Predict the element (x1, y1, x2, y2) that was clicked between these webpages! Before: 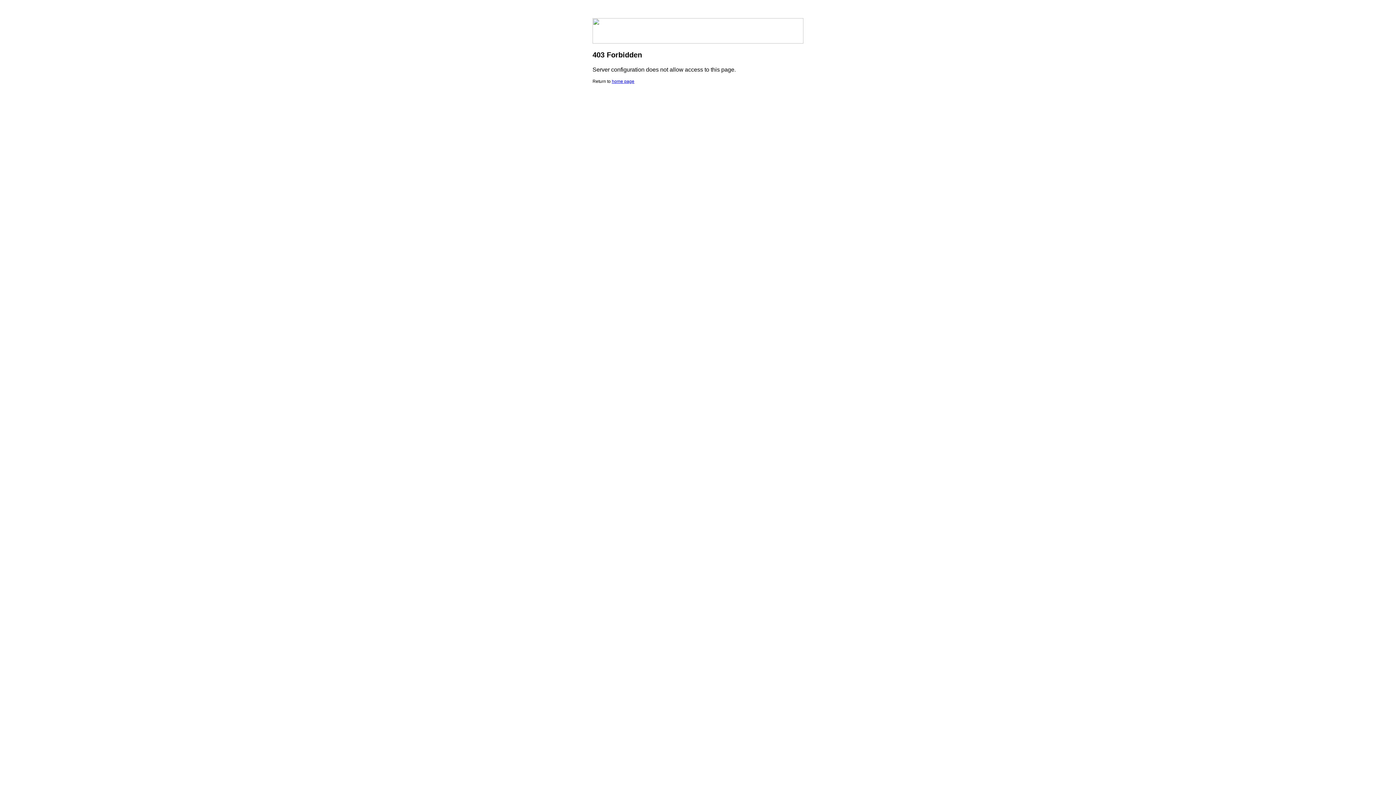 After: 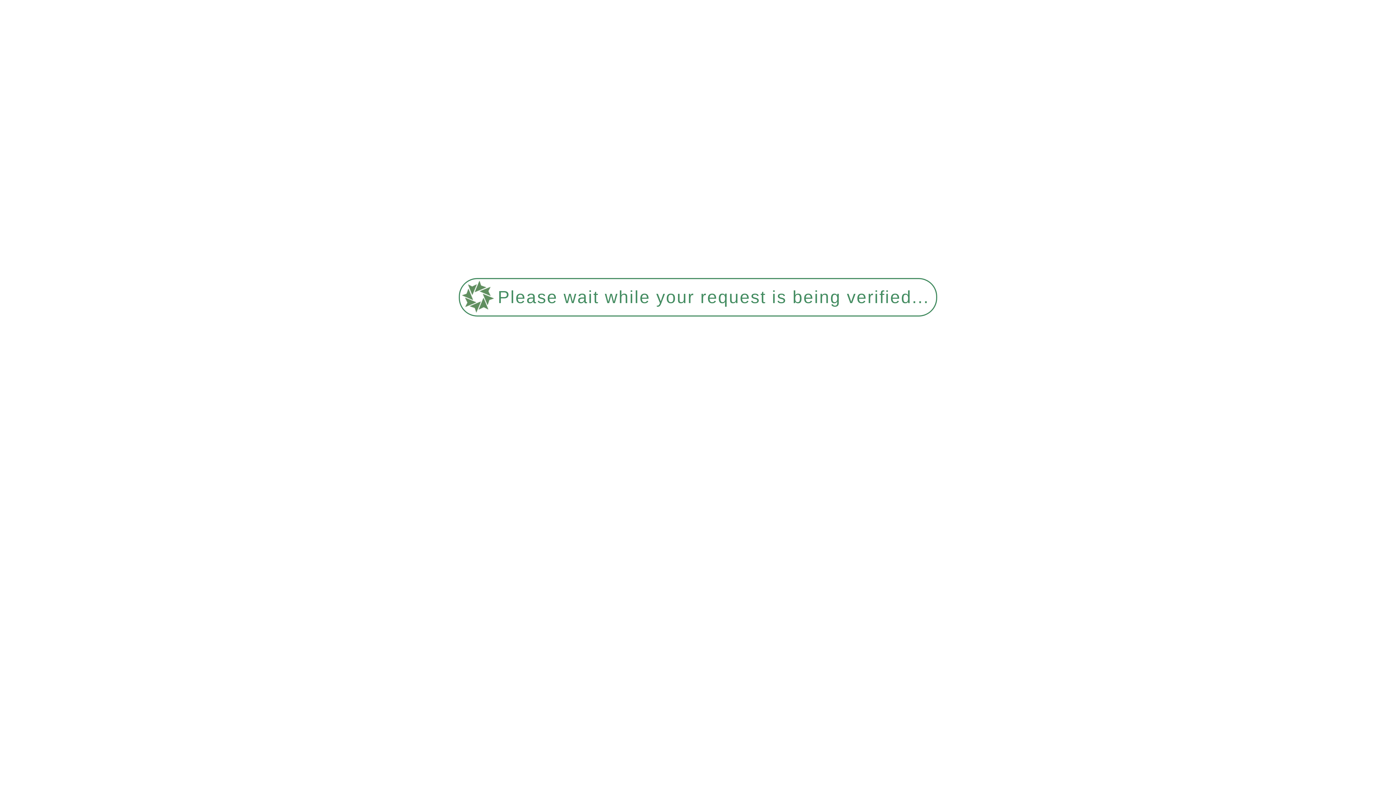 Action: bbox: (612, 78, 634, 84) label: home page